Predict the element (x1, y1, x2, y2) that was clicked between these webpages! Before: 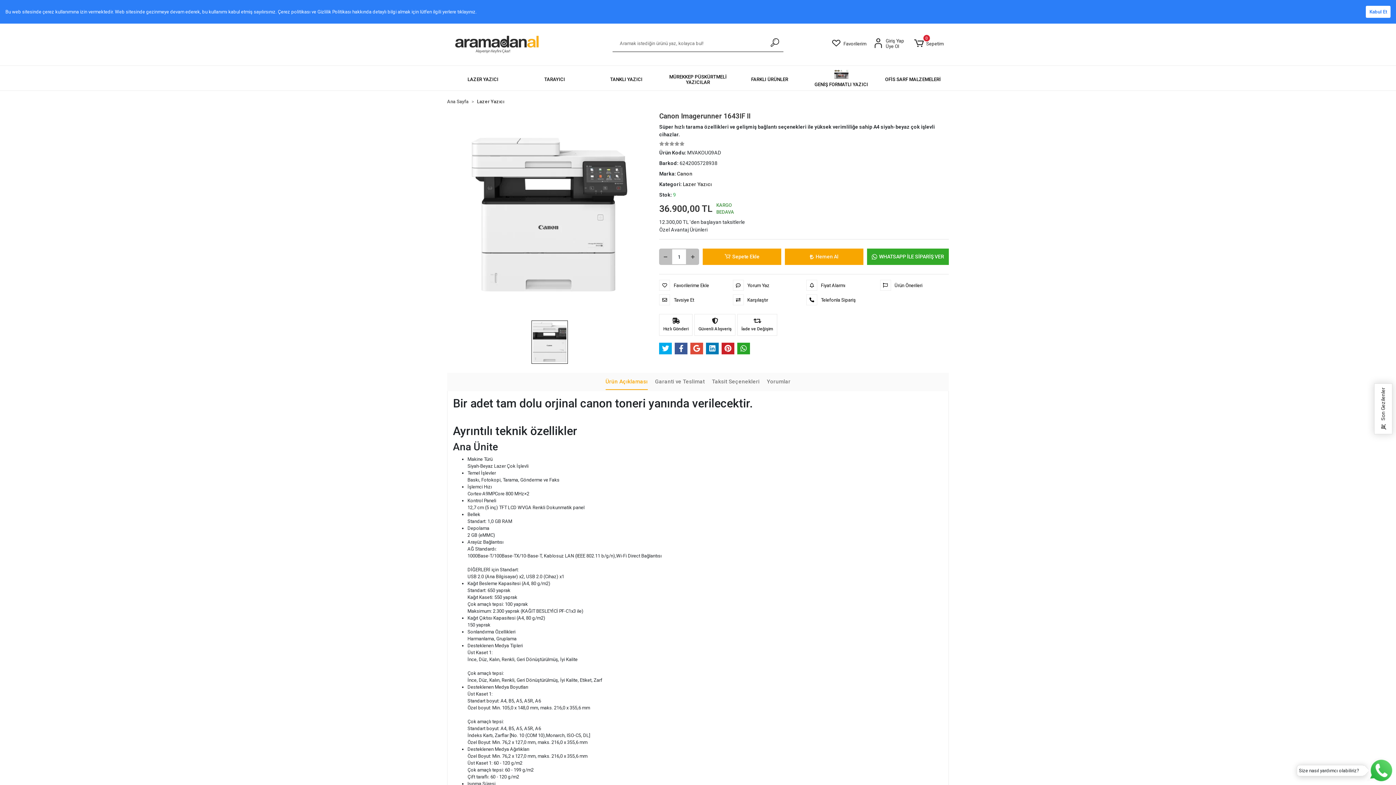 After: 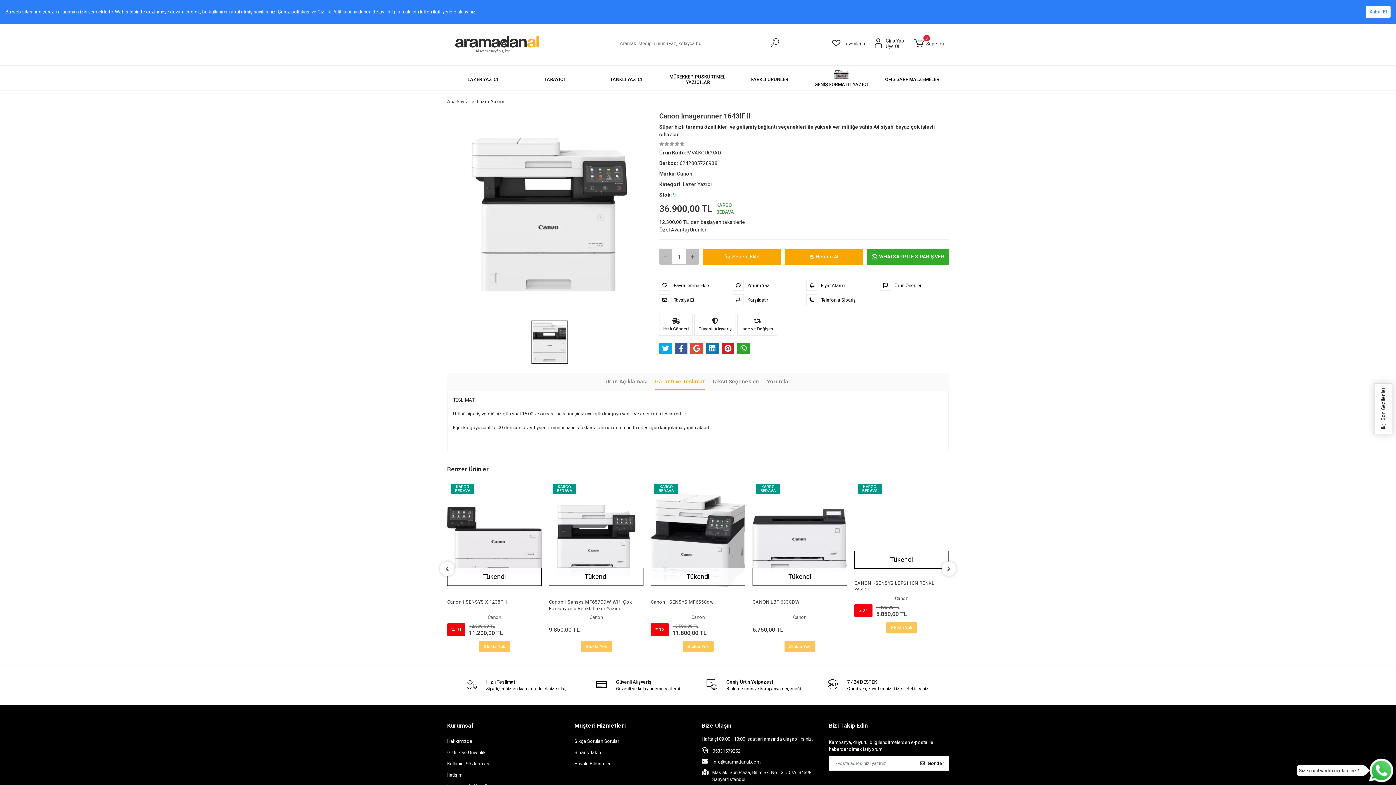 Action: bbox: (655, 374, 704, 390) label: Garanti ve Teslimat